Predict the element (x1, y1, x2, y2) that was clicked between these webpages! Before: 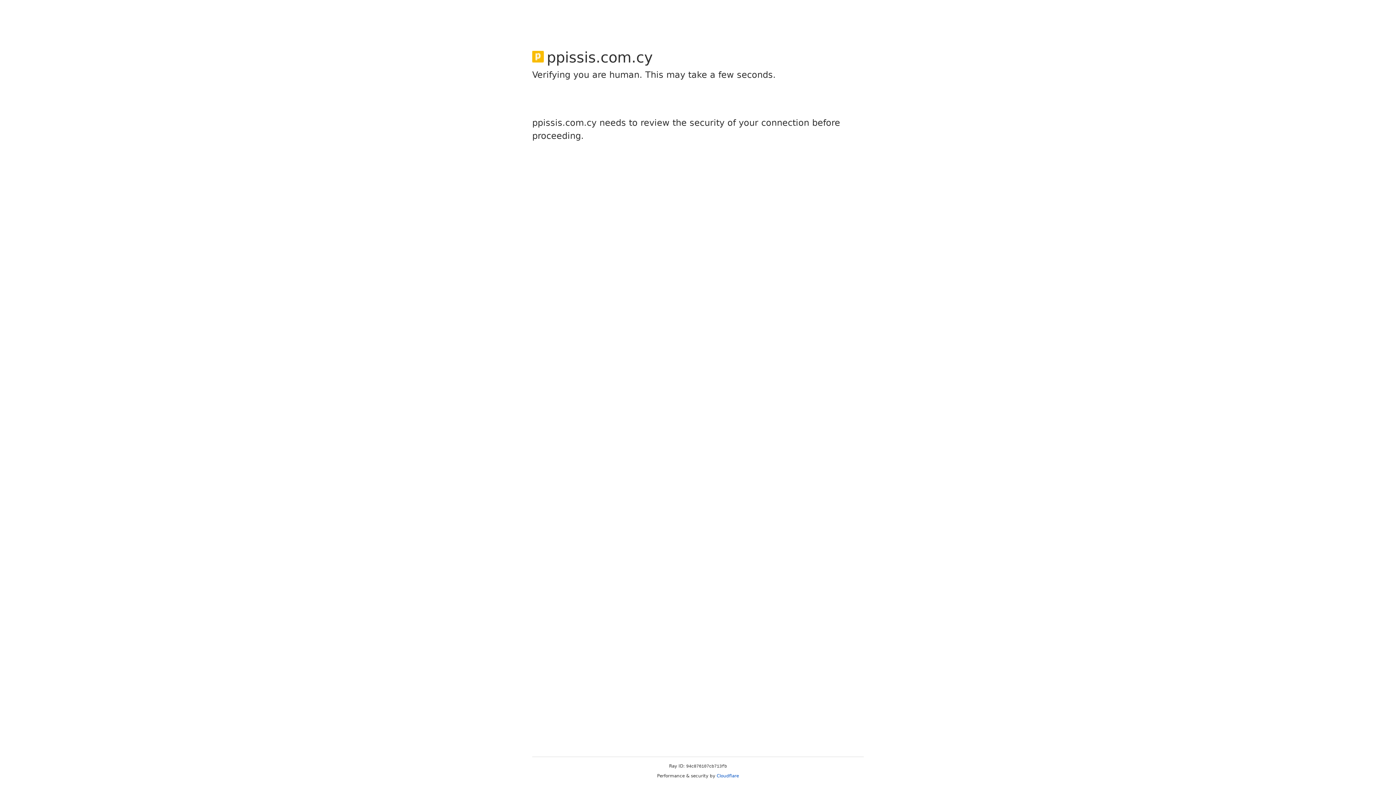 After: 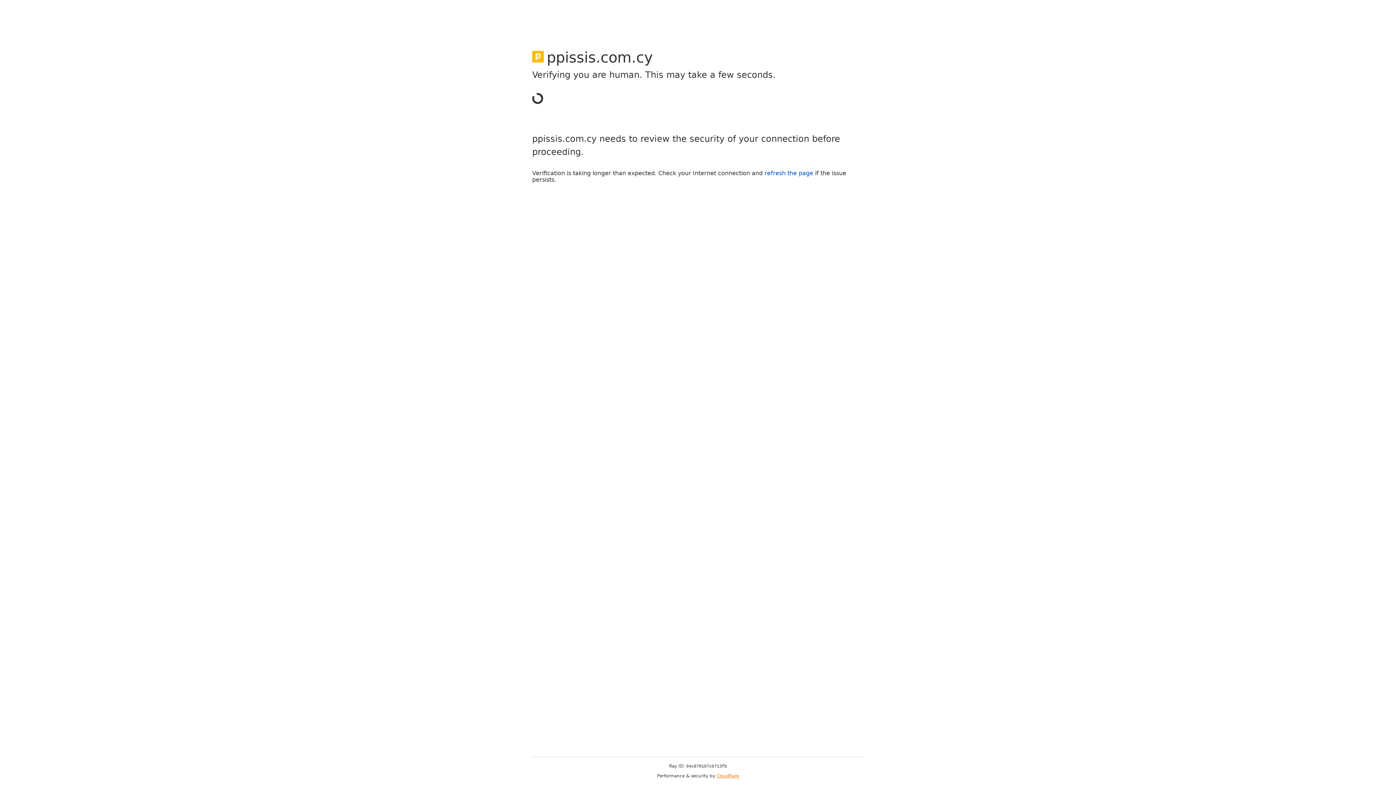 Action: label: Cloudflare bbox: (716, 773, 739, 778)